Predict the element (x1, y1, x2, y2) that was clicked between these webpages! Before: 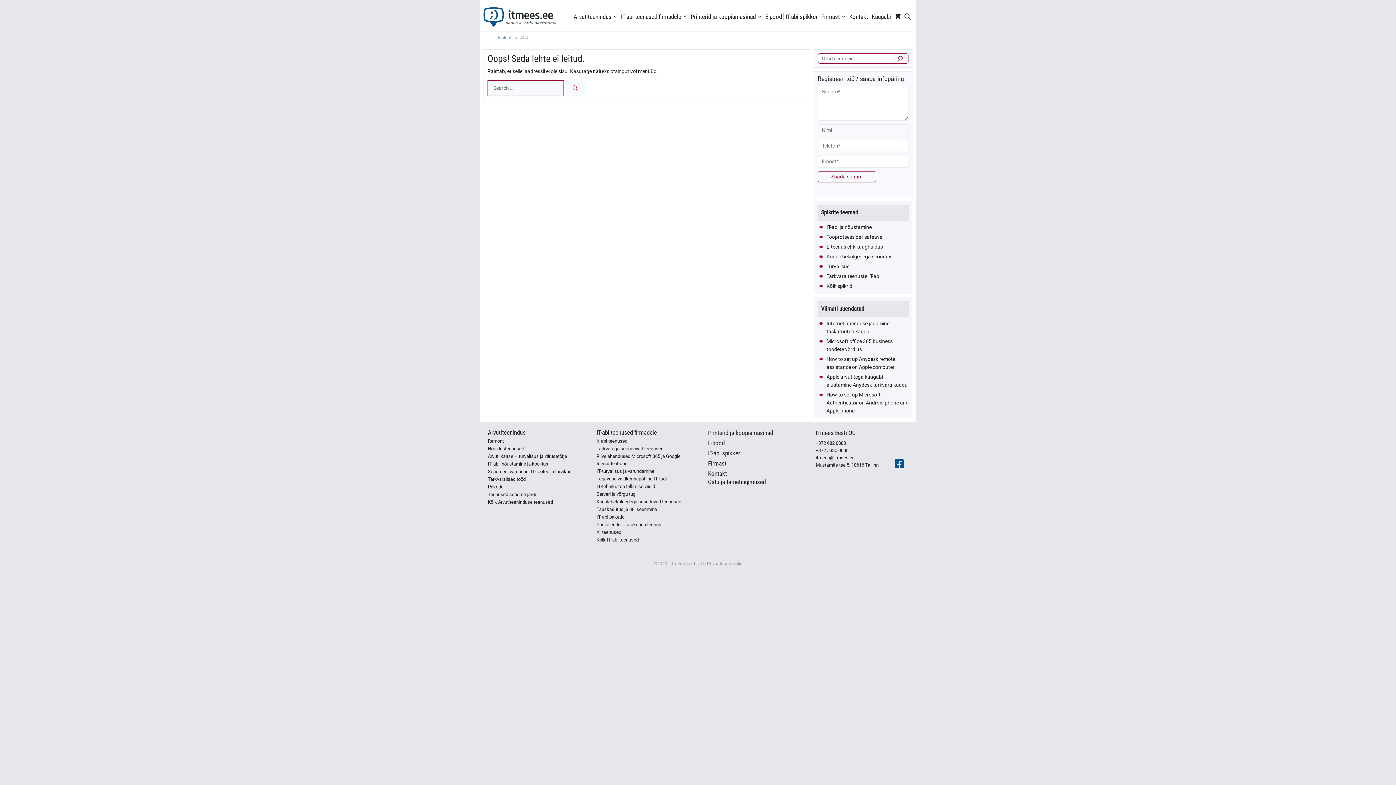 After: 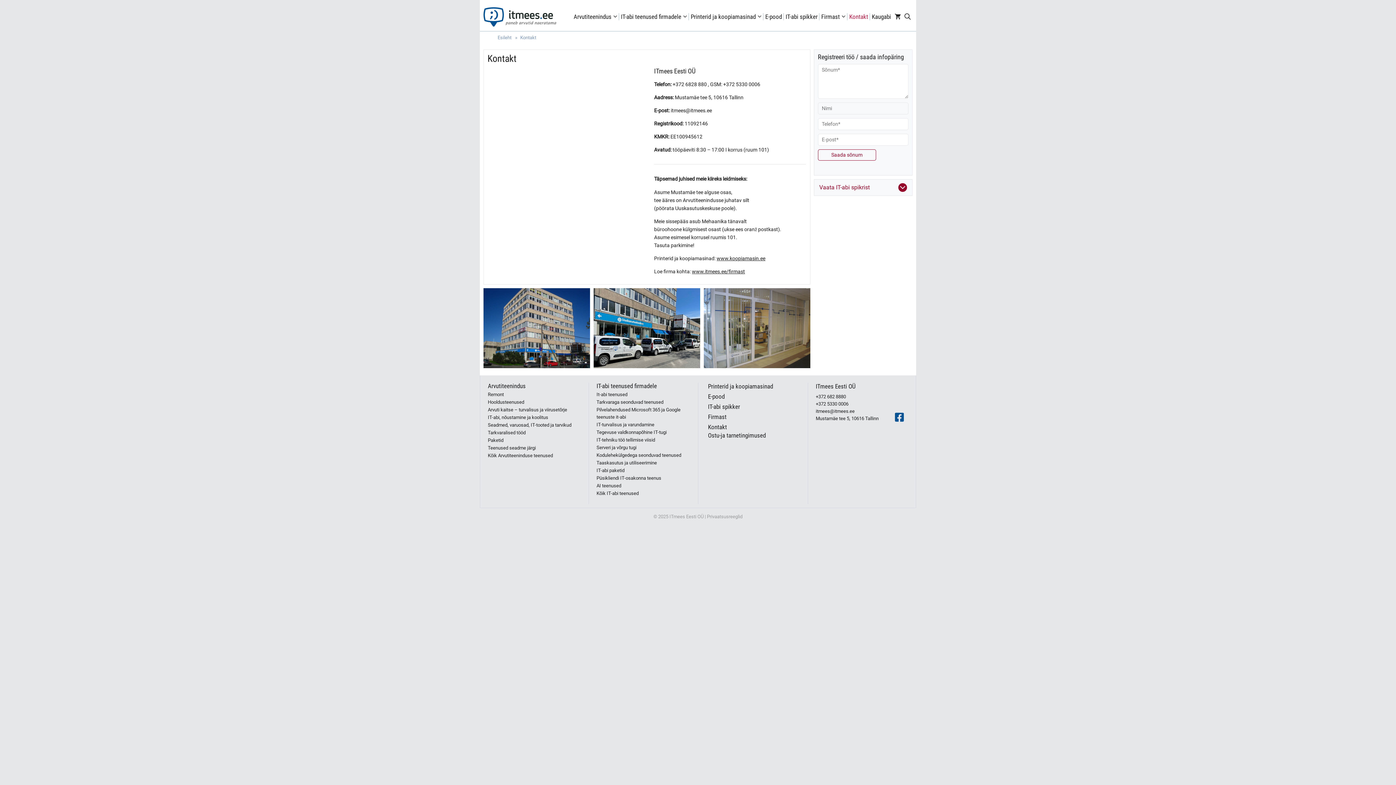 Action: bbox: (847, 7, 870, 25) label: Kontakt